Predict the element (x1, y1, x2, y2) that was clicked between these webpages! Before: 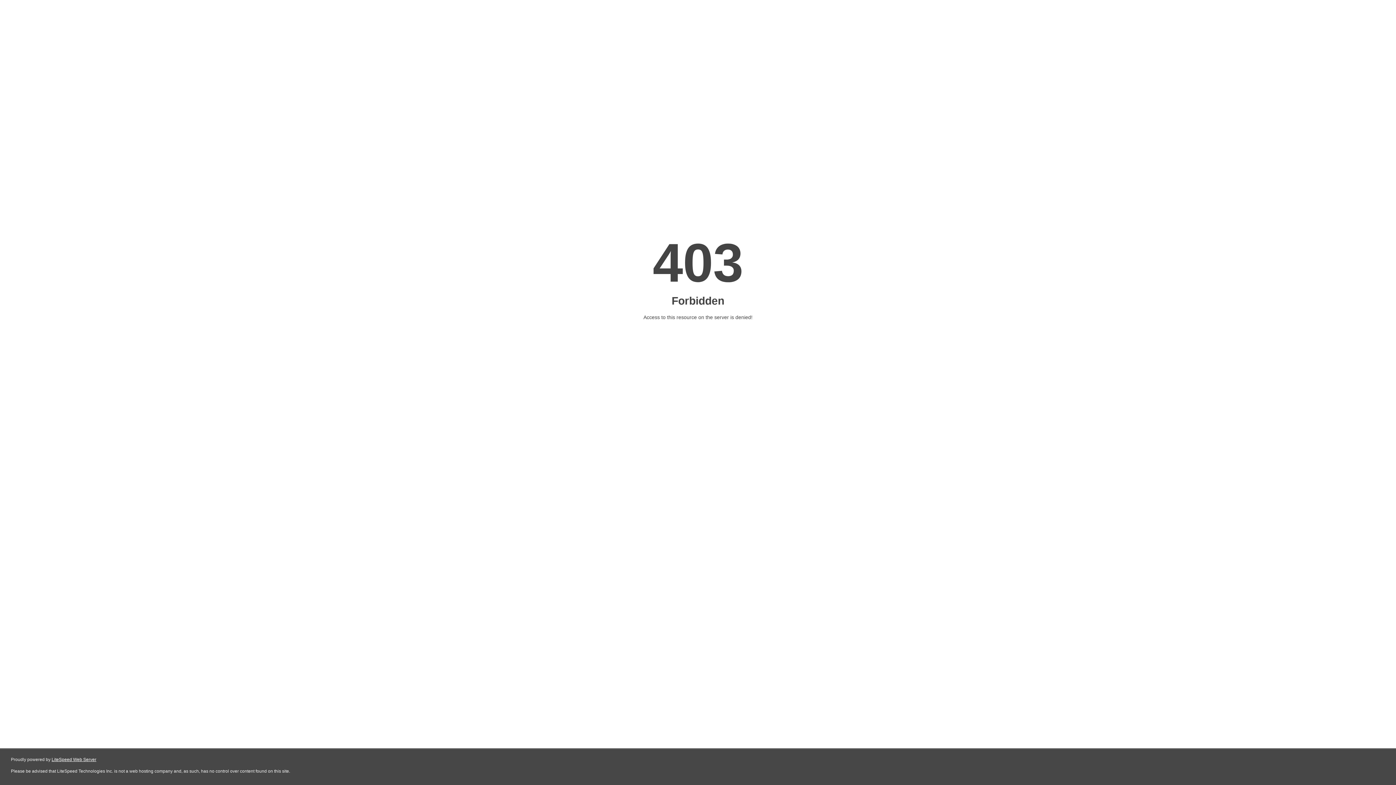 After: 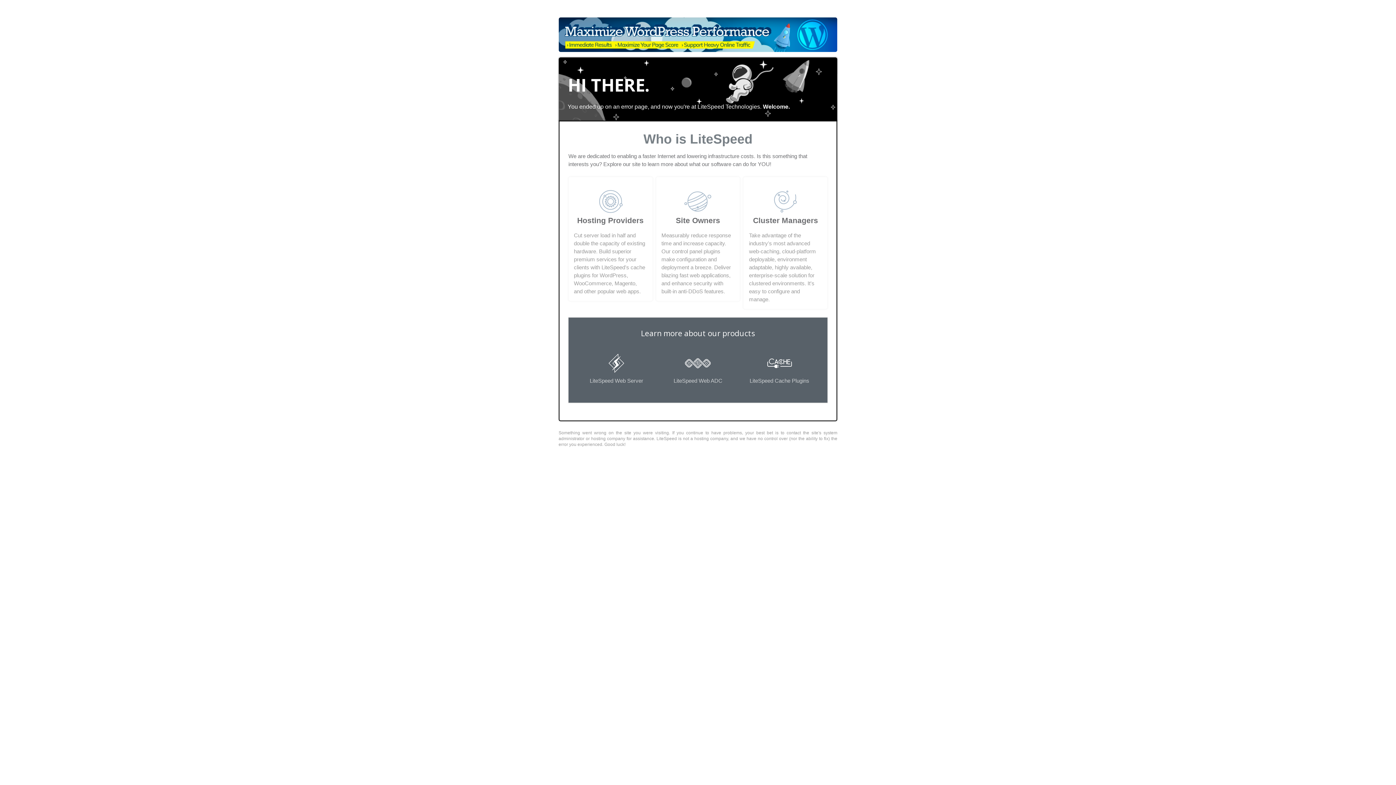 Action: bbox: (51, 757, 96, 762) label: LiteSpeed Web Server